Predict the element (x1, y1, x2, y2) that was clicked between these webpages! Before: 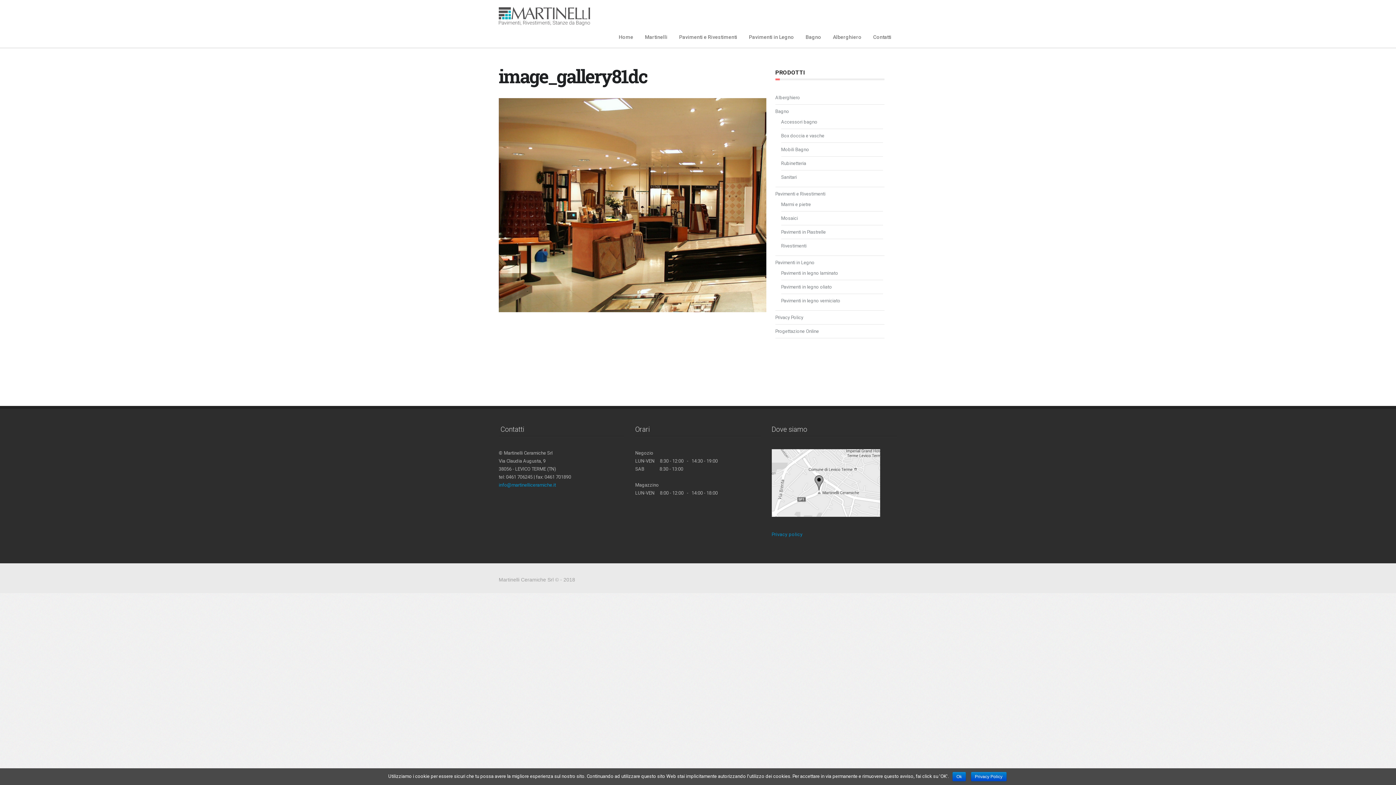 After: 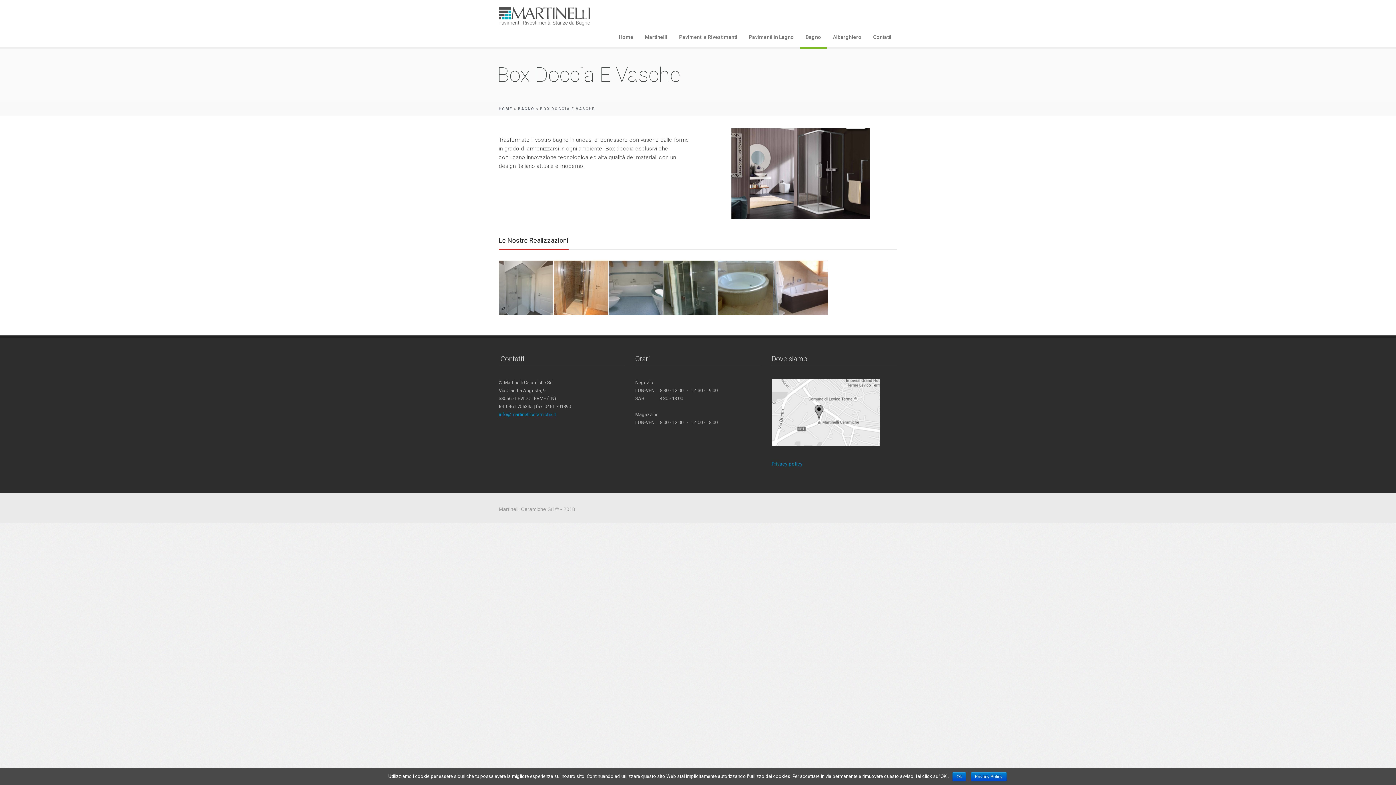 Action: label: Box doccia e vasche bbox: (781, 130, 826, 141)